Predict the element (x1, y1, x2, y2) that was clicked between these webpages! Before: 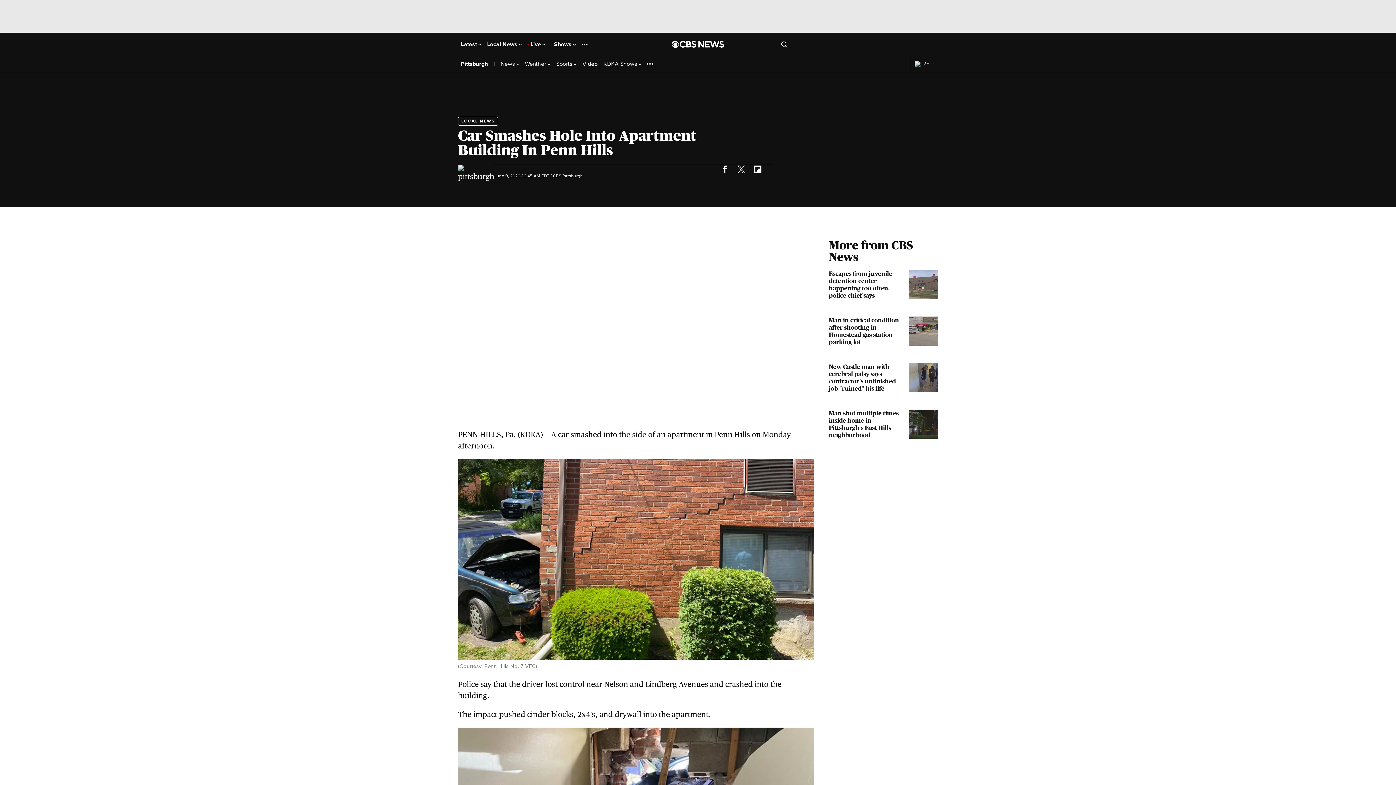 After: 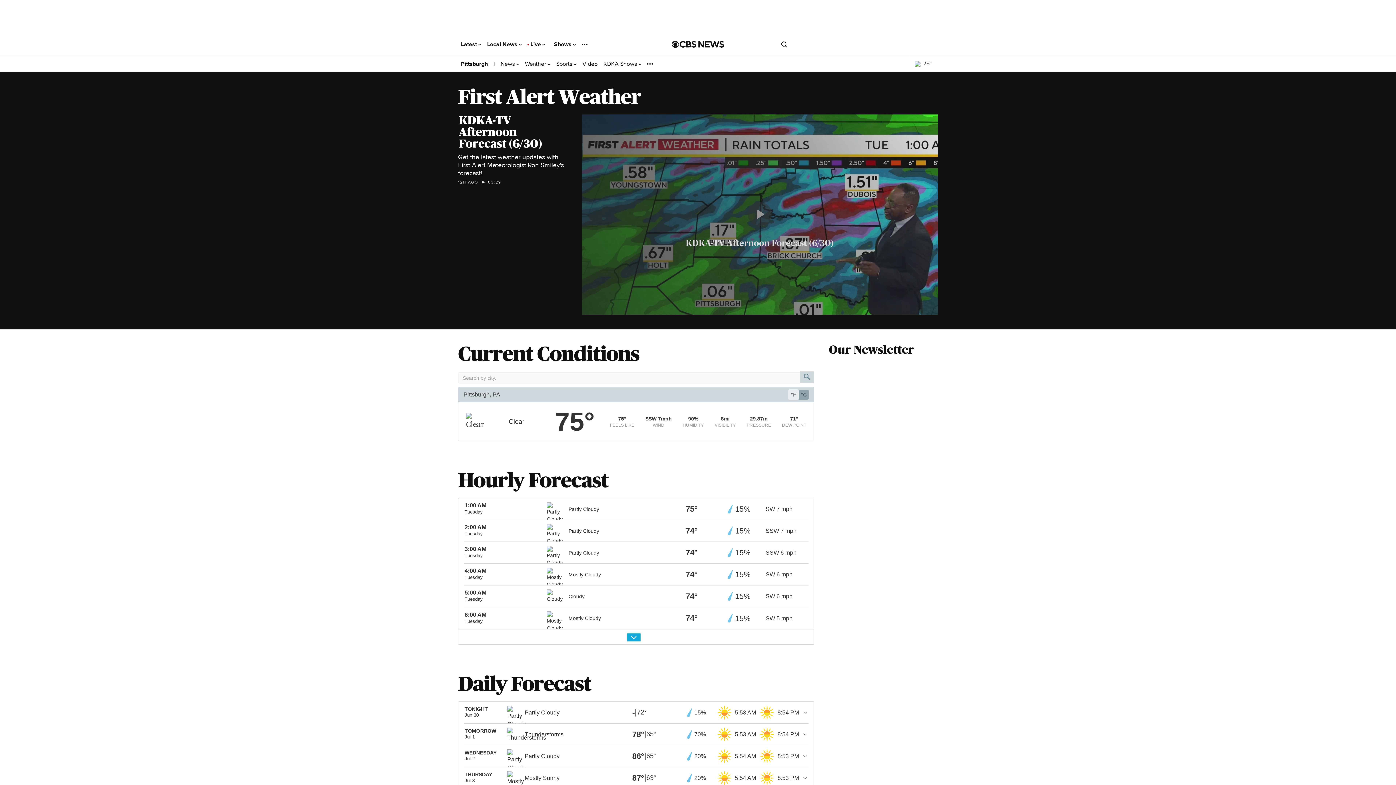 Action: bbox: (525, 60, 550, 67) label: Weather 